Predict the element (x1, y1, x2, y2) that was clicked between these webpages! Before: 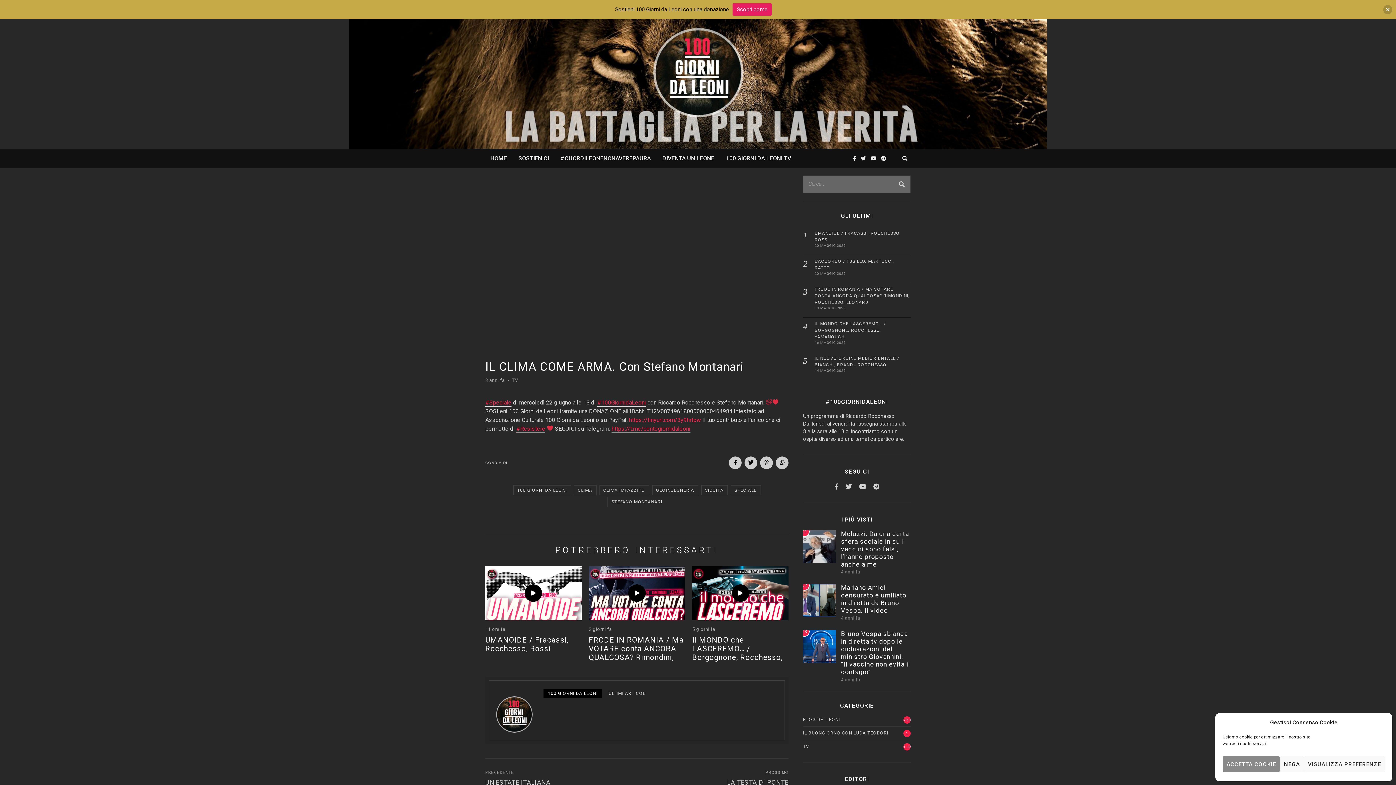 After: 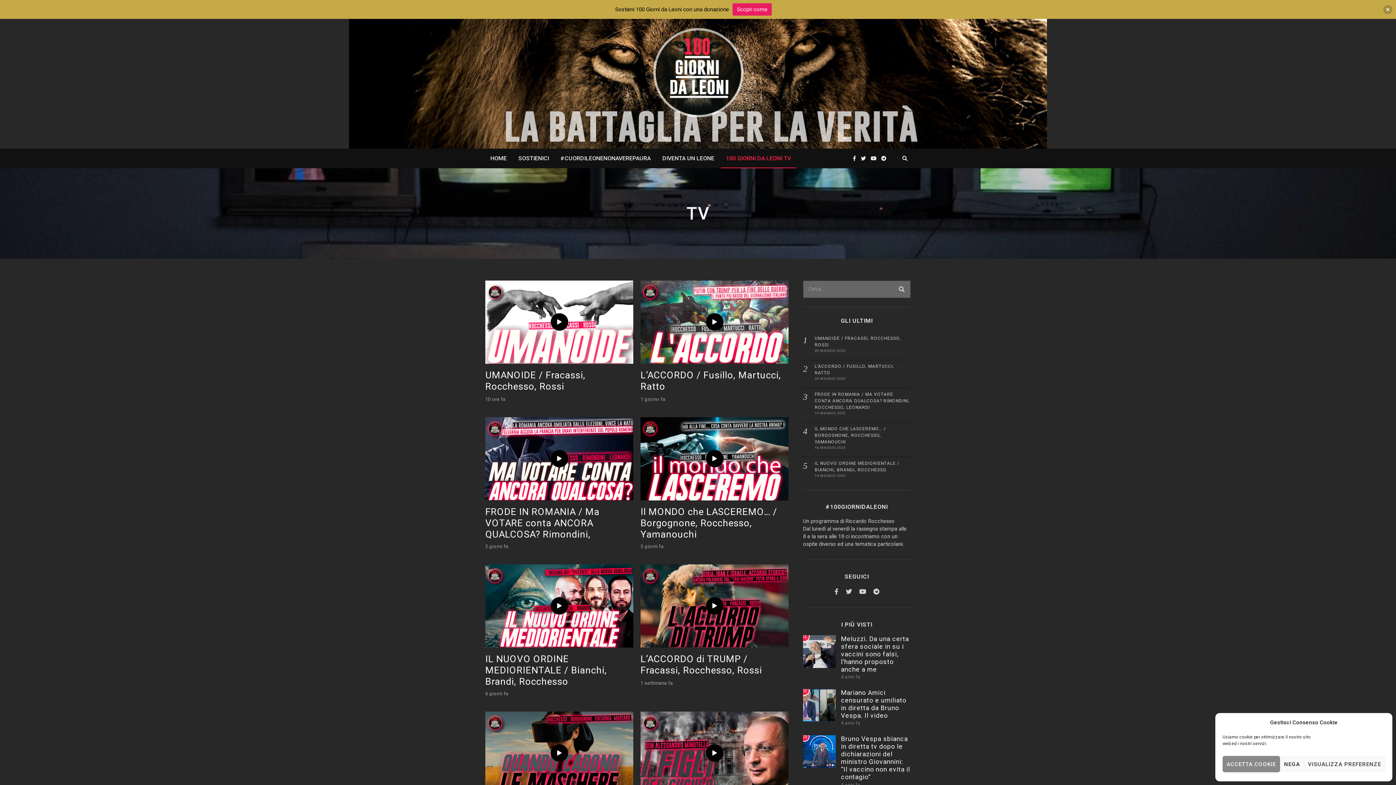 Action: bbox: (803, 744, 809, 749) label: TV